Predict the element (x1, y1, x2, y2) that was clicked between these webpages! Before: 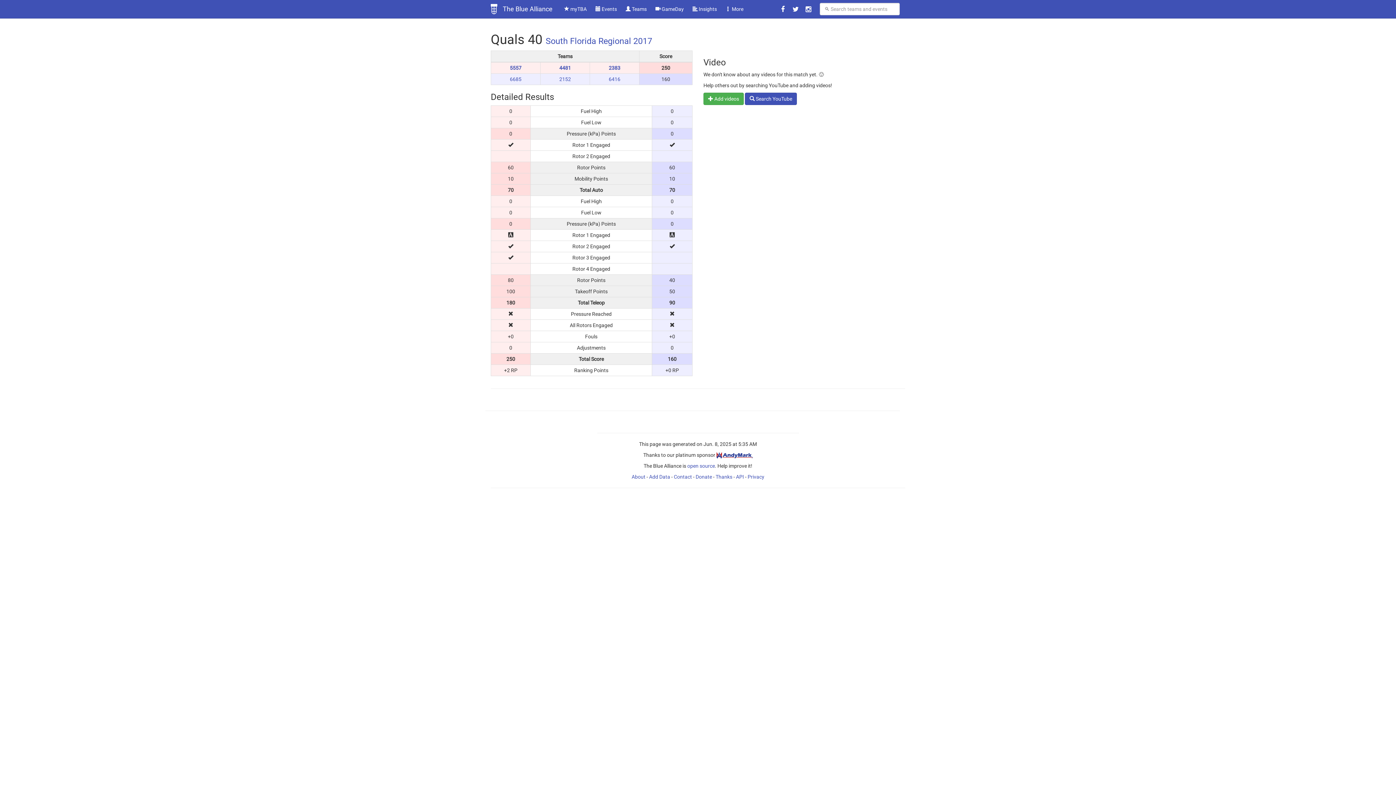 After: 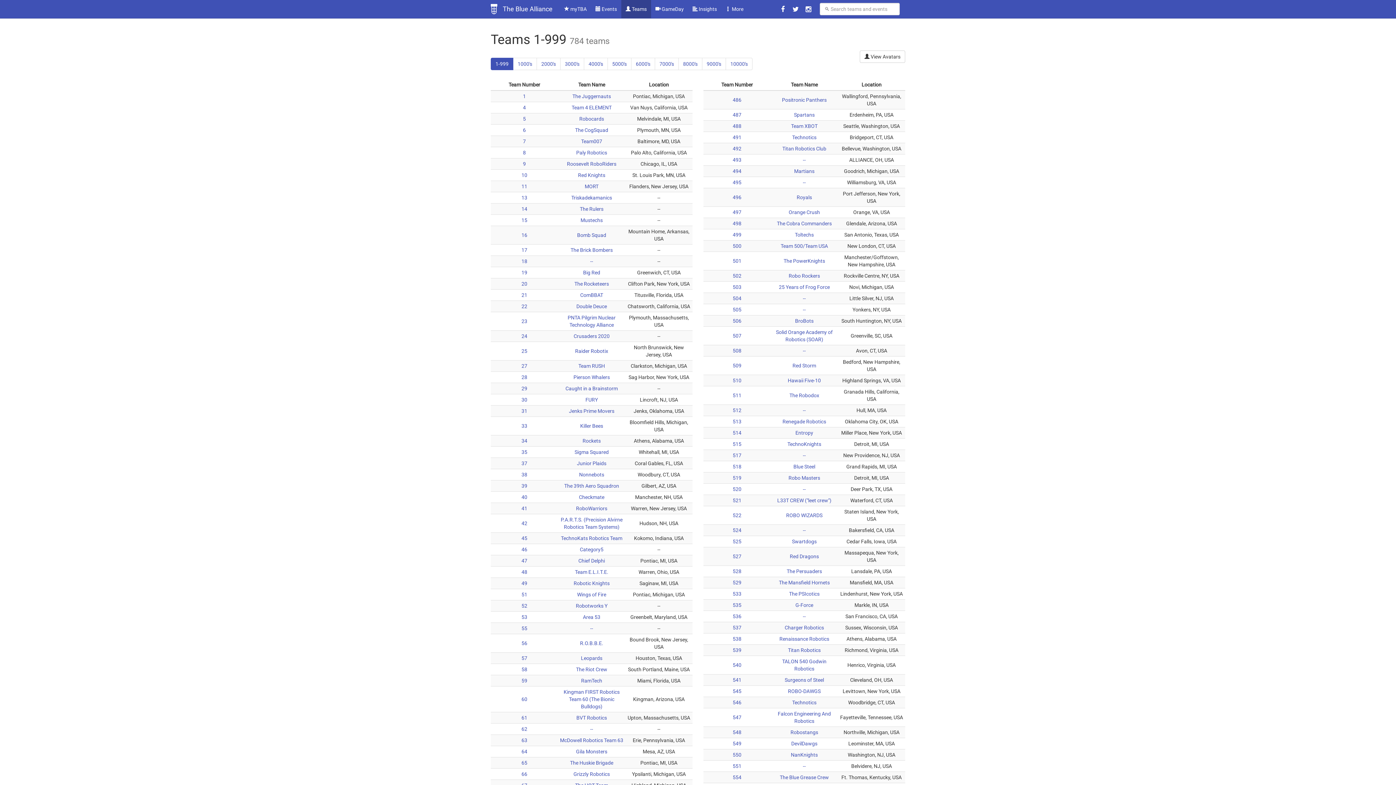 Action: label:  Teams bbox: (621, 0, 651, 18)